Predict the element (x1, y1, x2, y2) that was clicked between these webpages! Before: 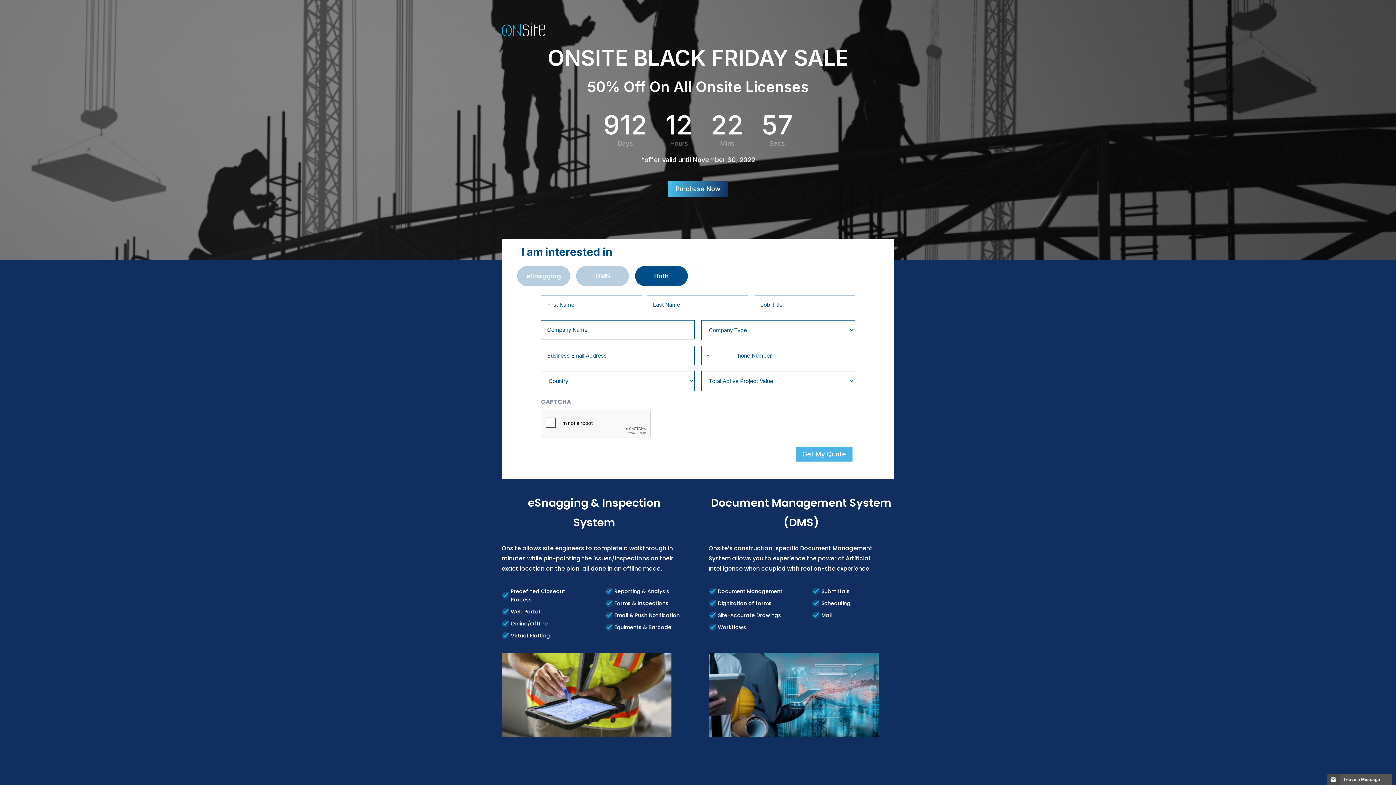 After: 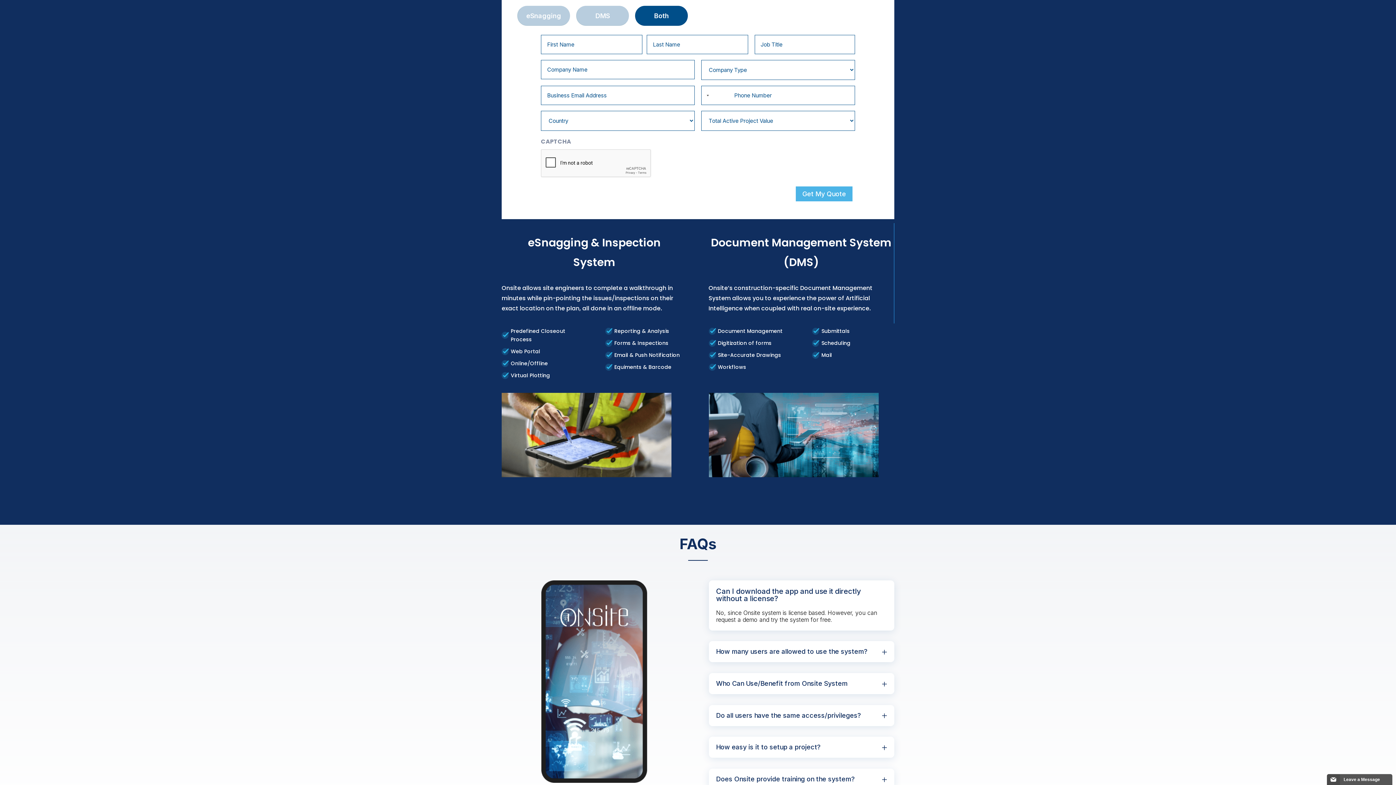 Action: label: Purchase Now bbox: (668, 180, 728, 197)